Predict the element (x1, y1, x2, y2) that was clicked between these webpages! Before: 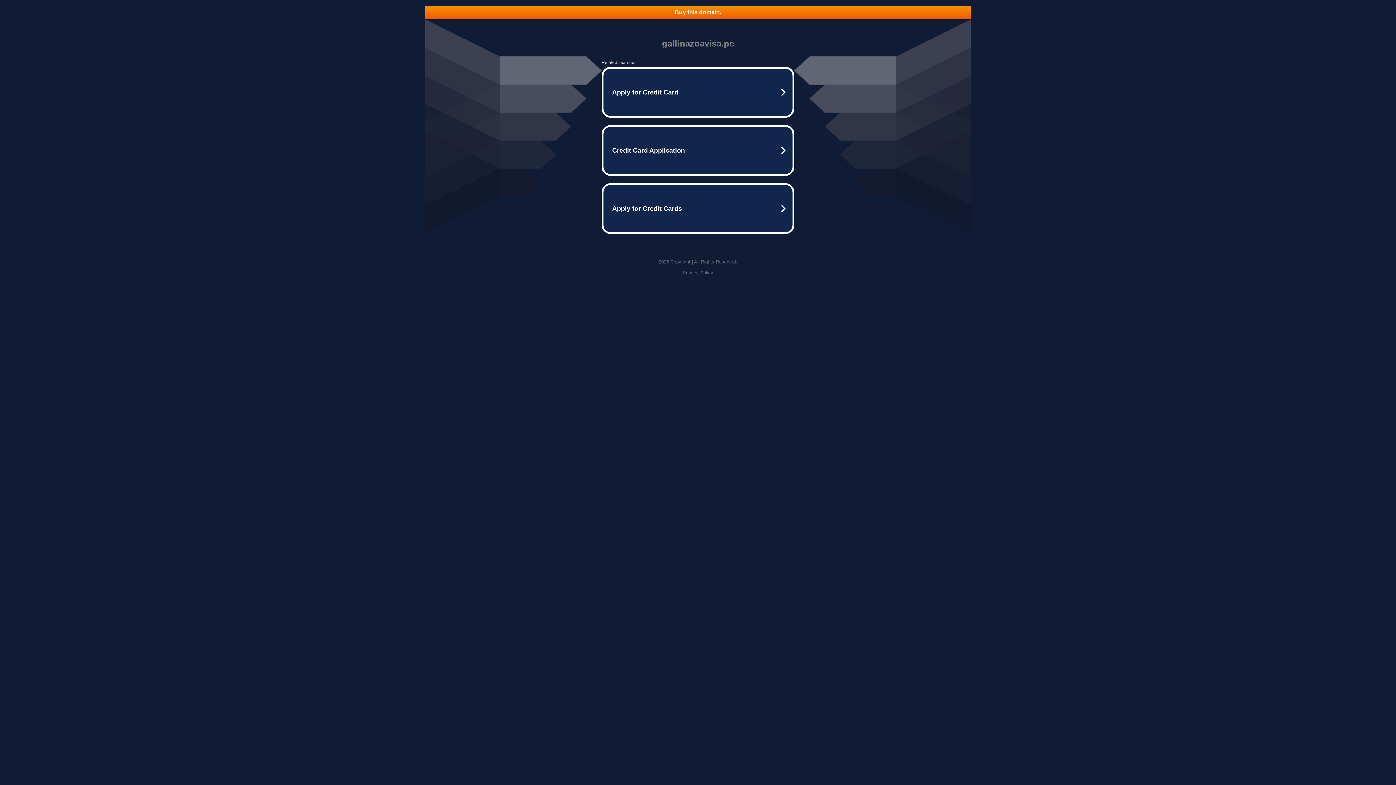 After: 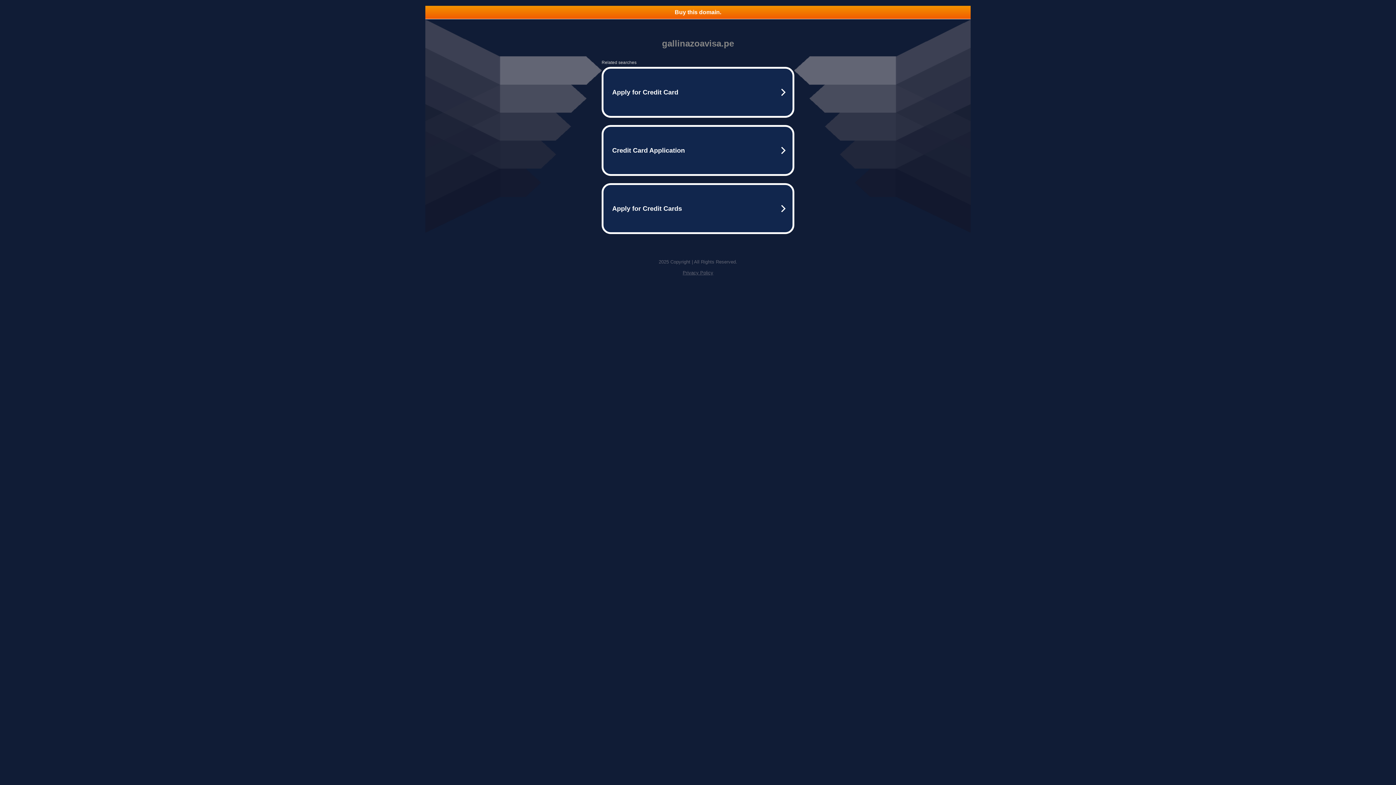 Action: label: Privacy Policy bbox: (682, 270, 713, 275)